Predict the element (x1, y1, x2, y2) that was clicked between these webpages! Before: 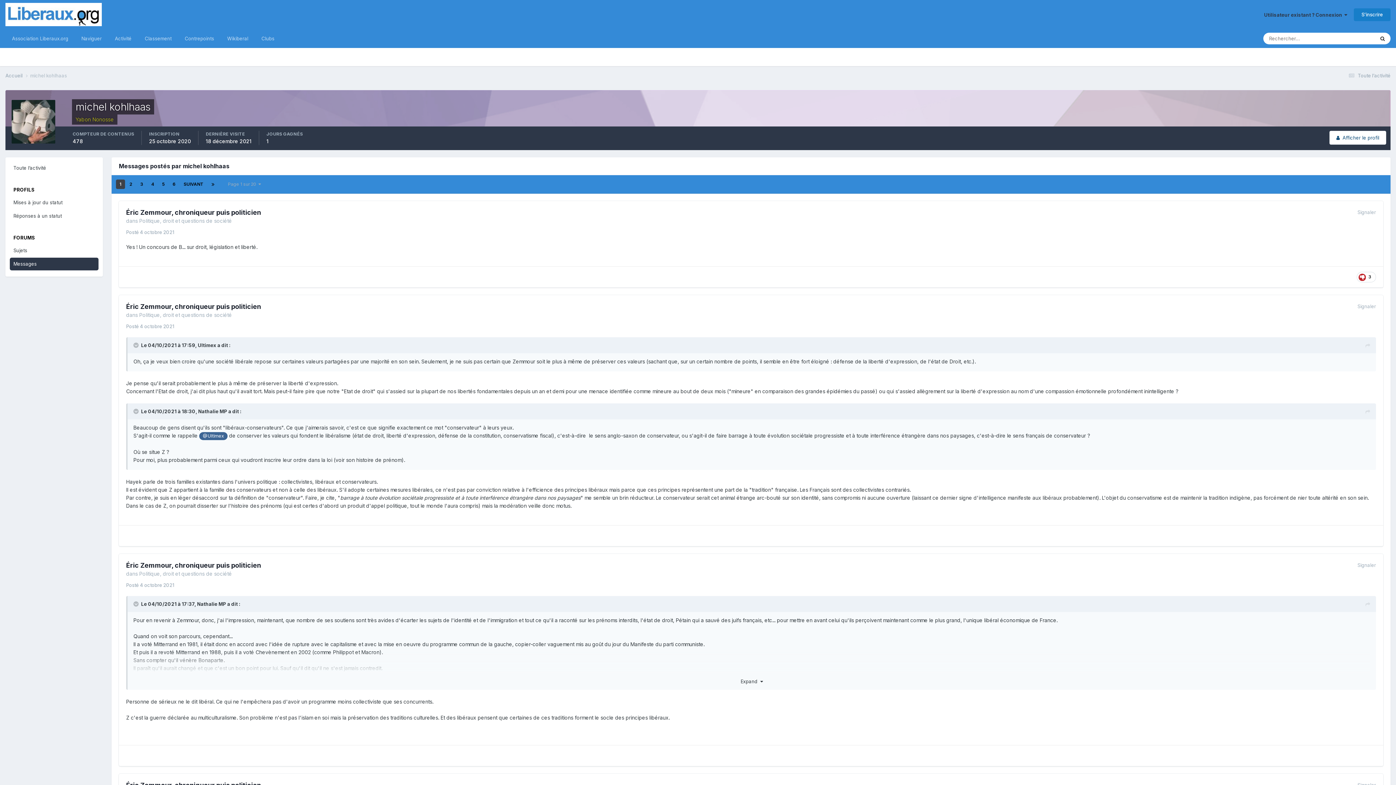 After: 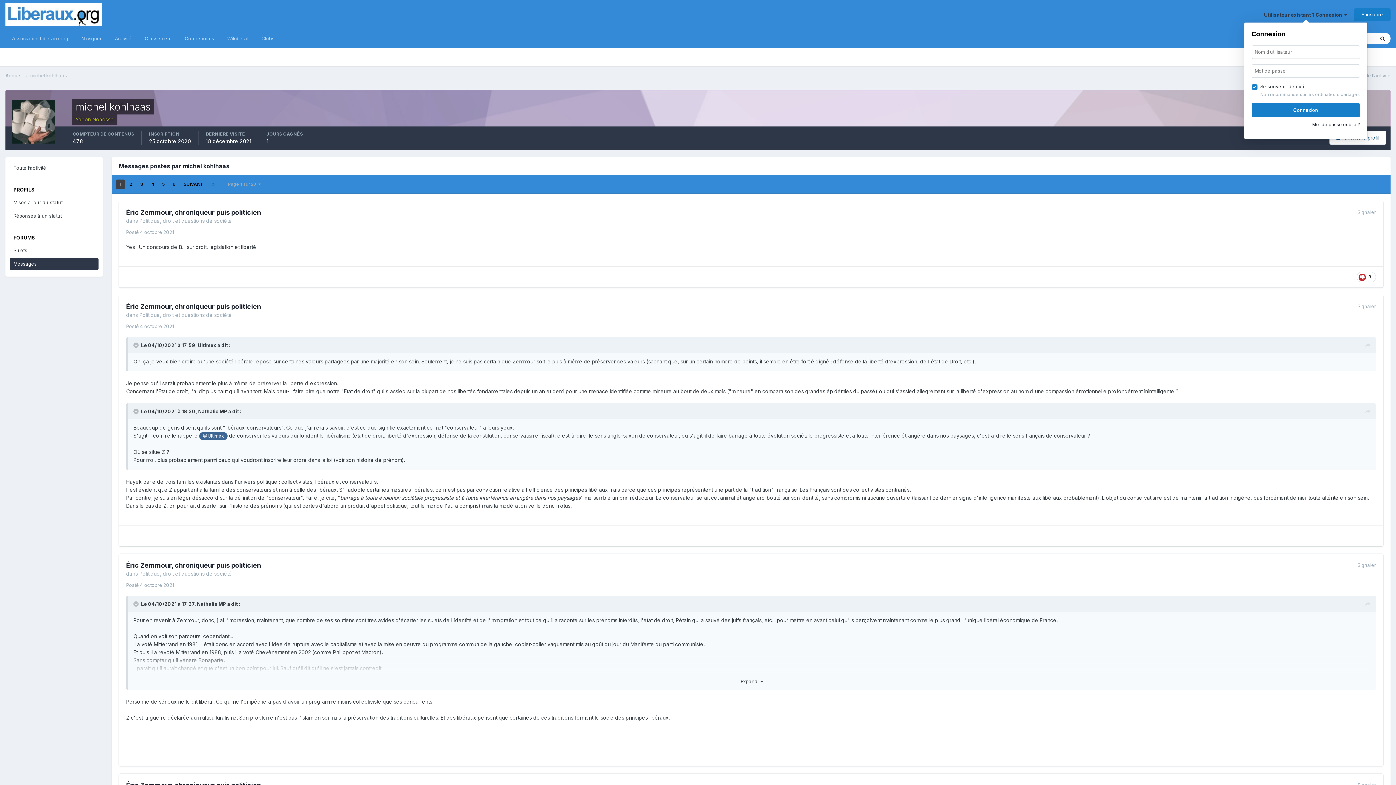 Action: label: Utilisateur existant ? Connexion   bbox: (1264, 11, 1347, 17)